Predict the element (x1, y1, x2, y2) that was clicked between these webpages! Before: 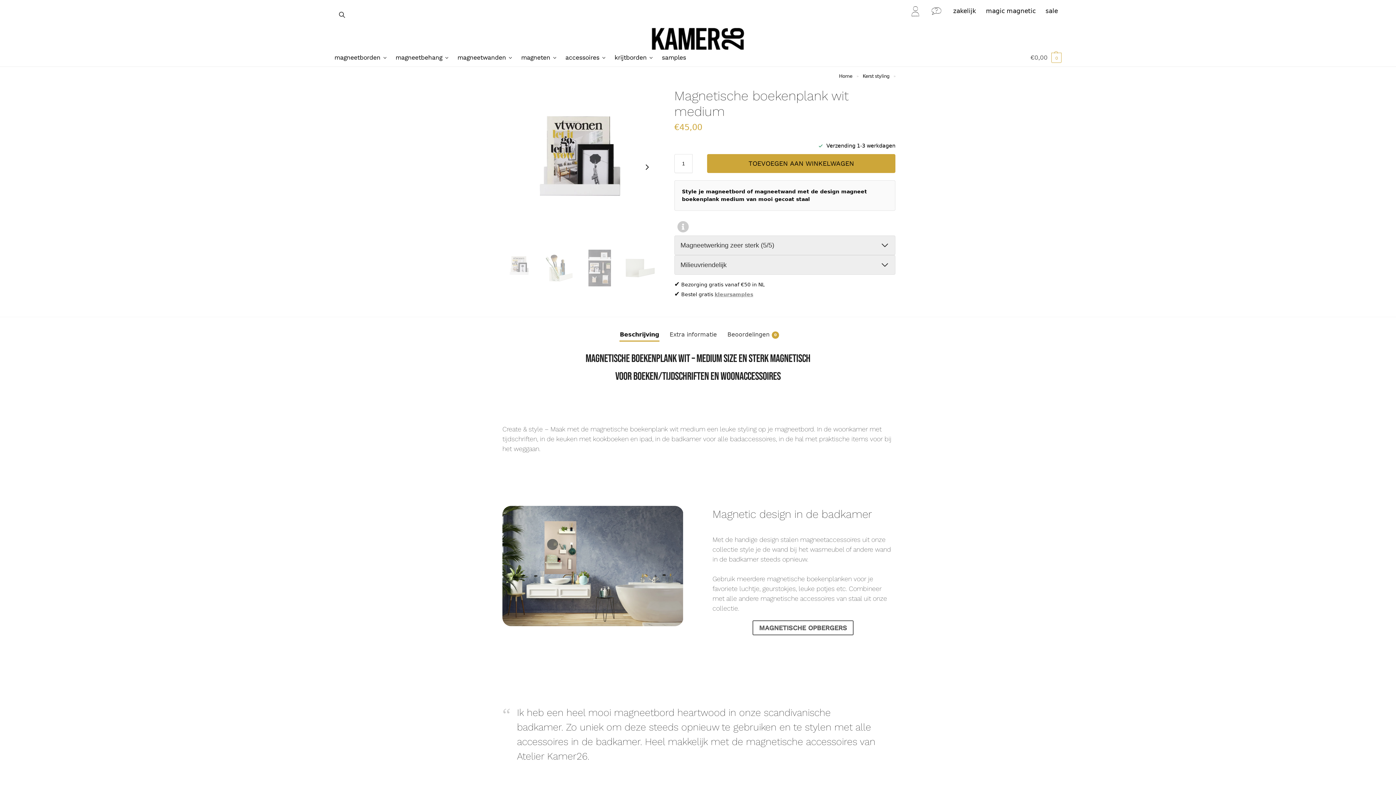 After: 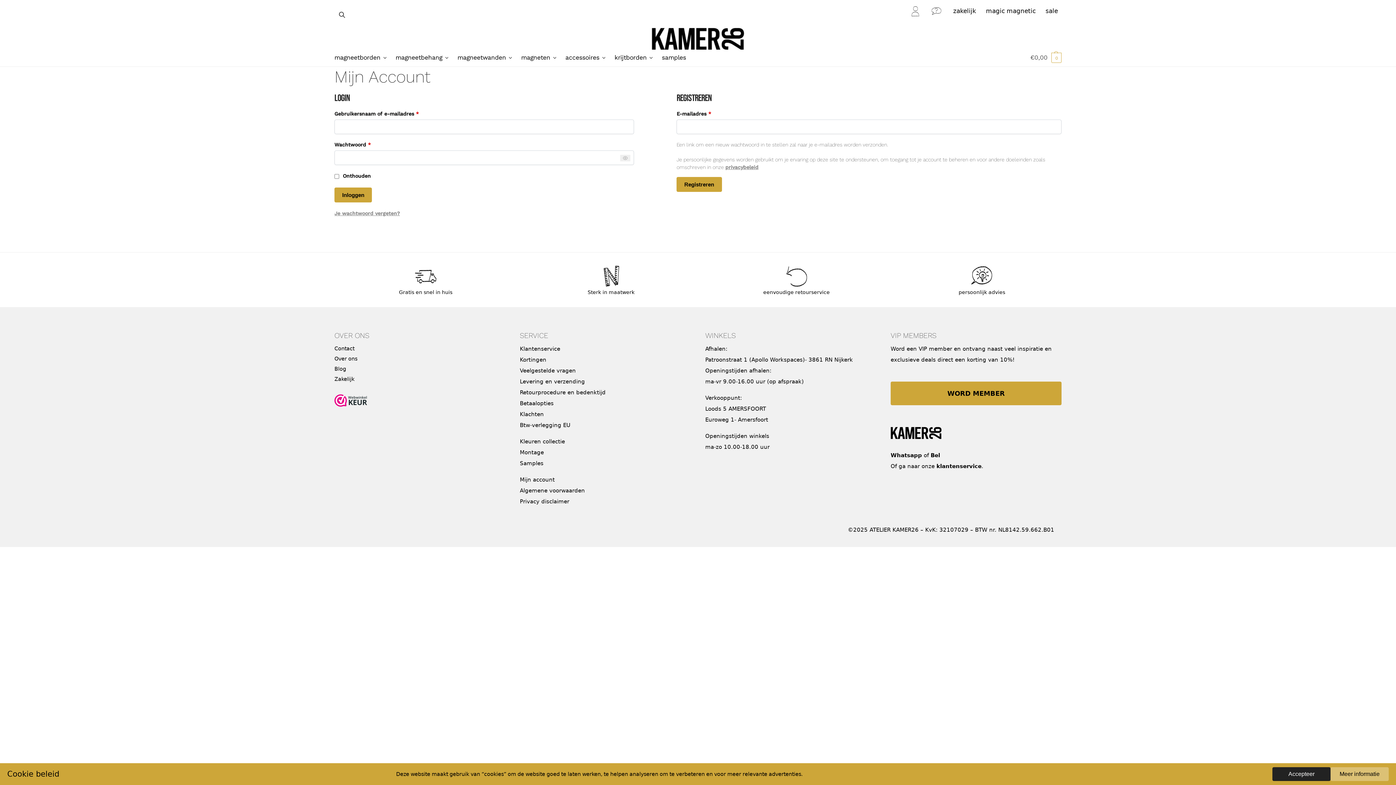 Action: label: Mijn Account bbox: (909, 5, 921, 17)